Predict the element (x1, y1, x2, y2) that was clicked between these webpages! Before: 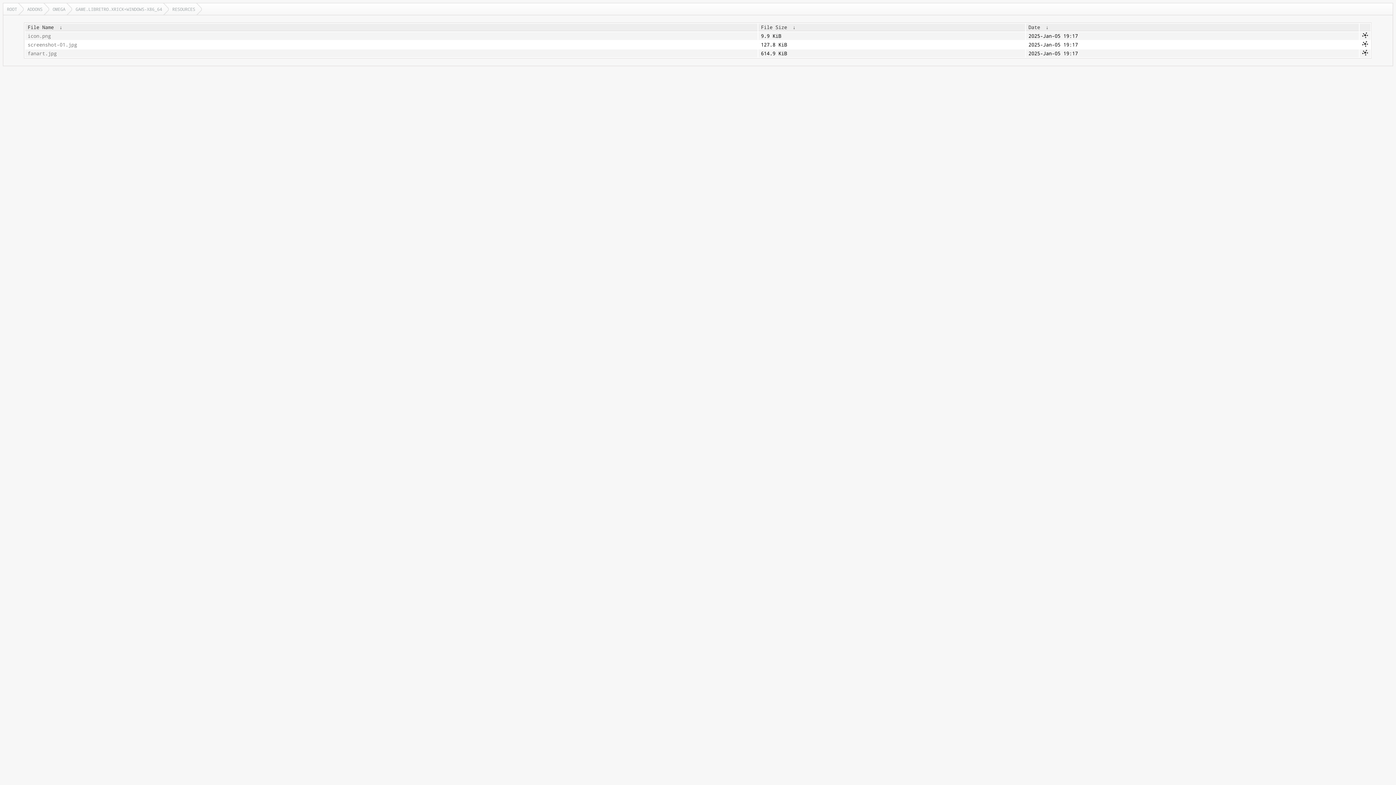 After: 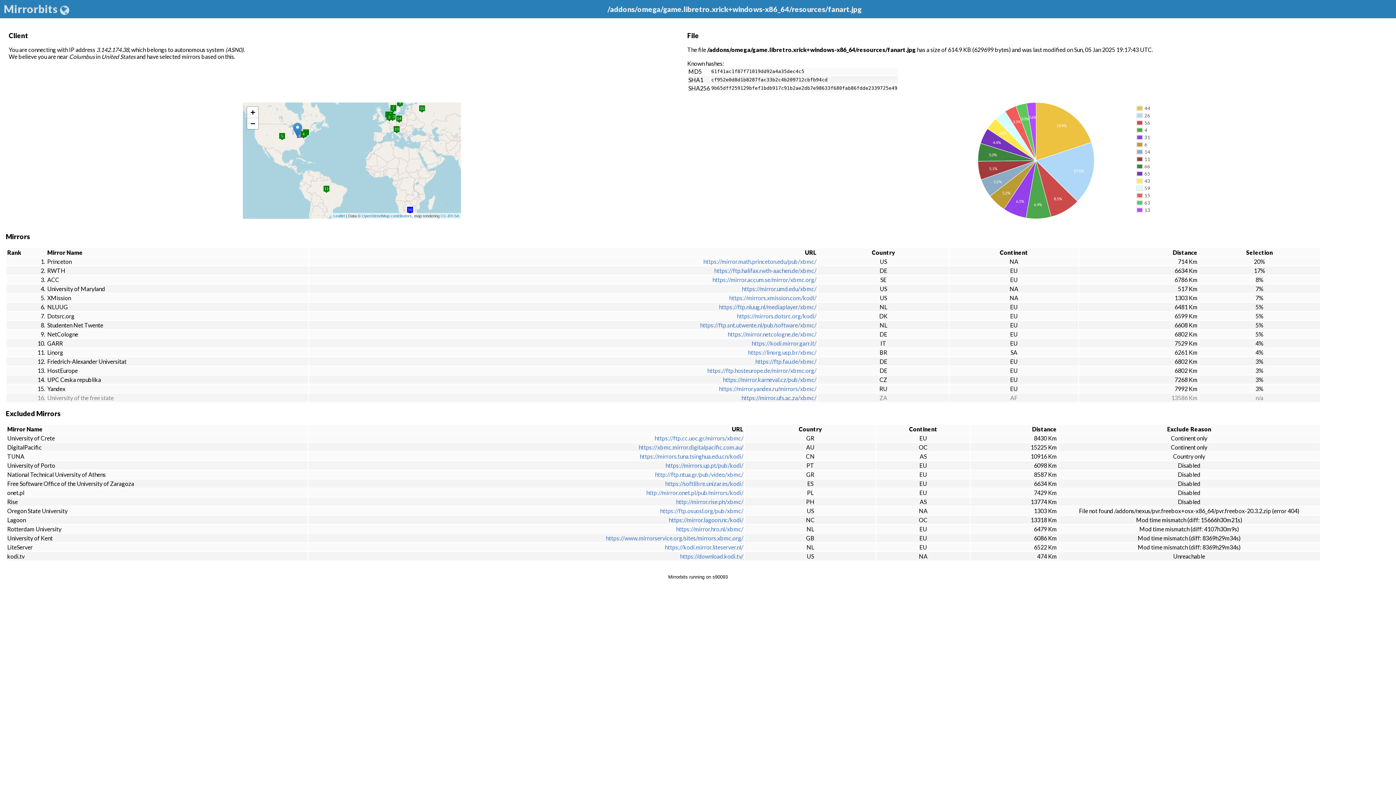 Action: bbox: (1362, 50, 1368, 57)